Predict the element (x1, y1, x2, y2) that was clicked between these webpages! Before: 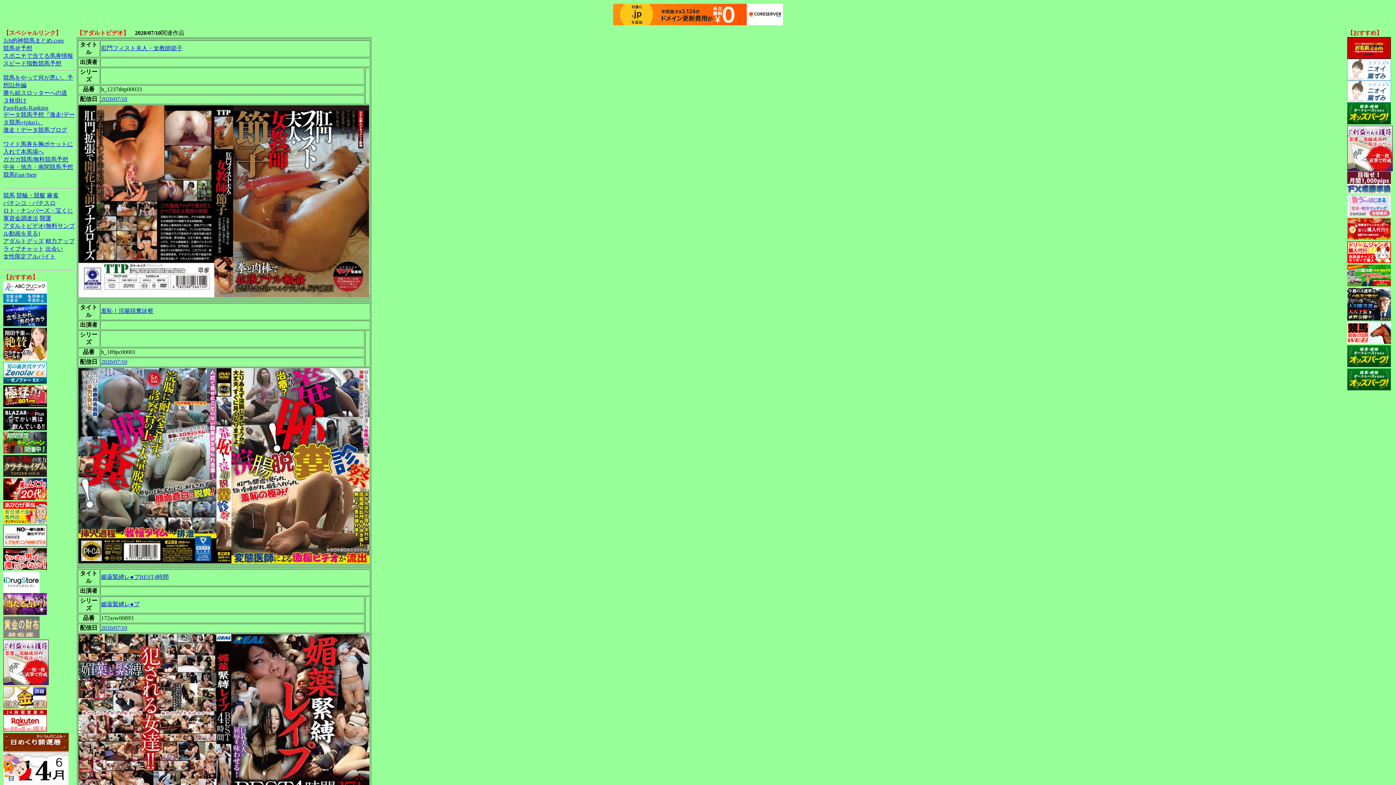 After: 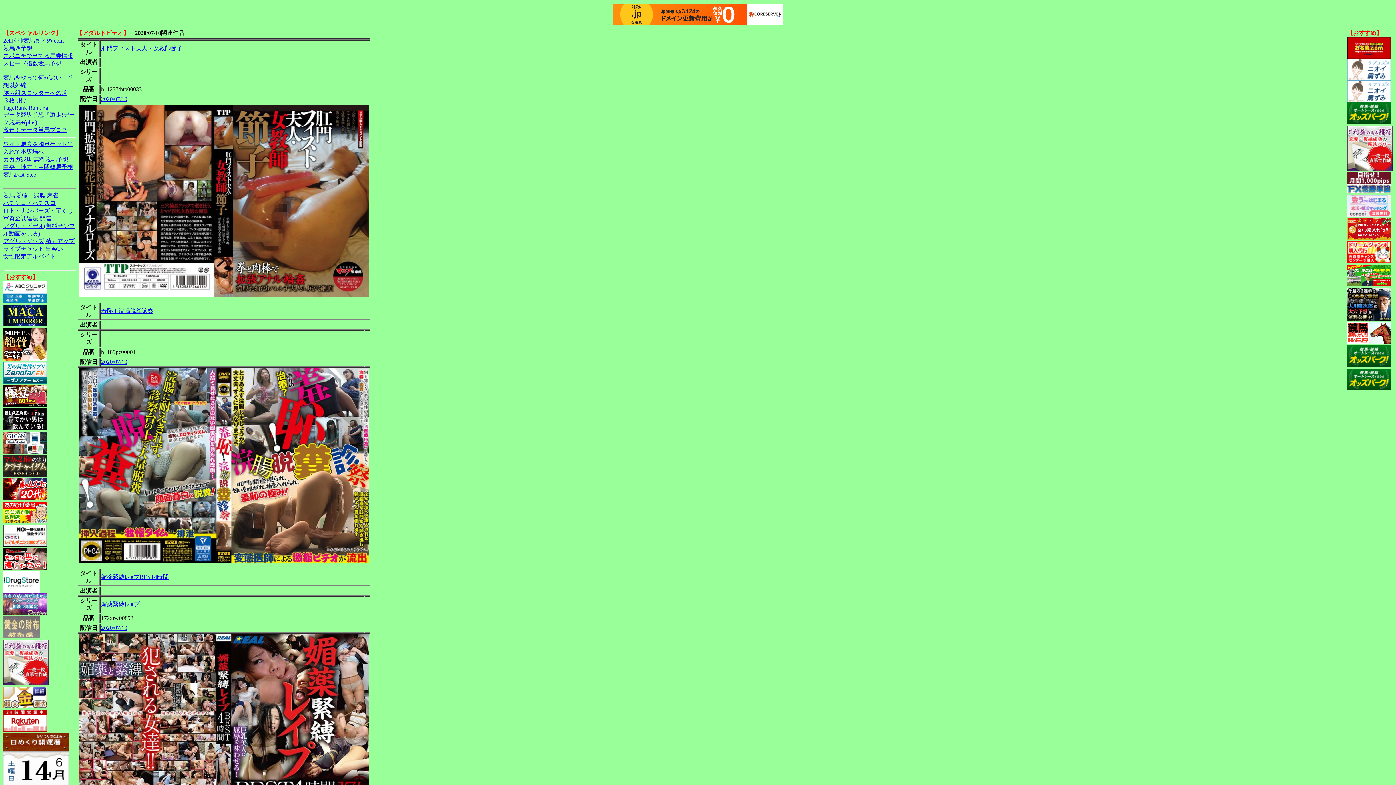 Action: bbox: (3, 355, 46, 361)